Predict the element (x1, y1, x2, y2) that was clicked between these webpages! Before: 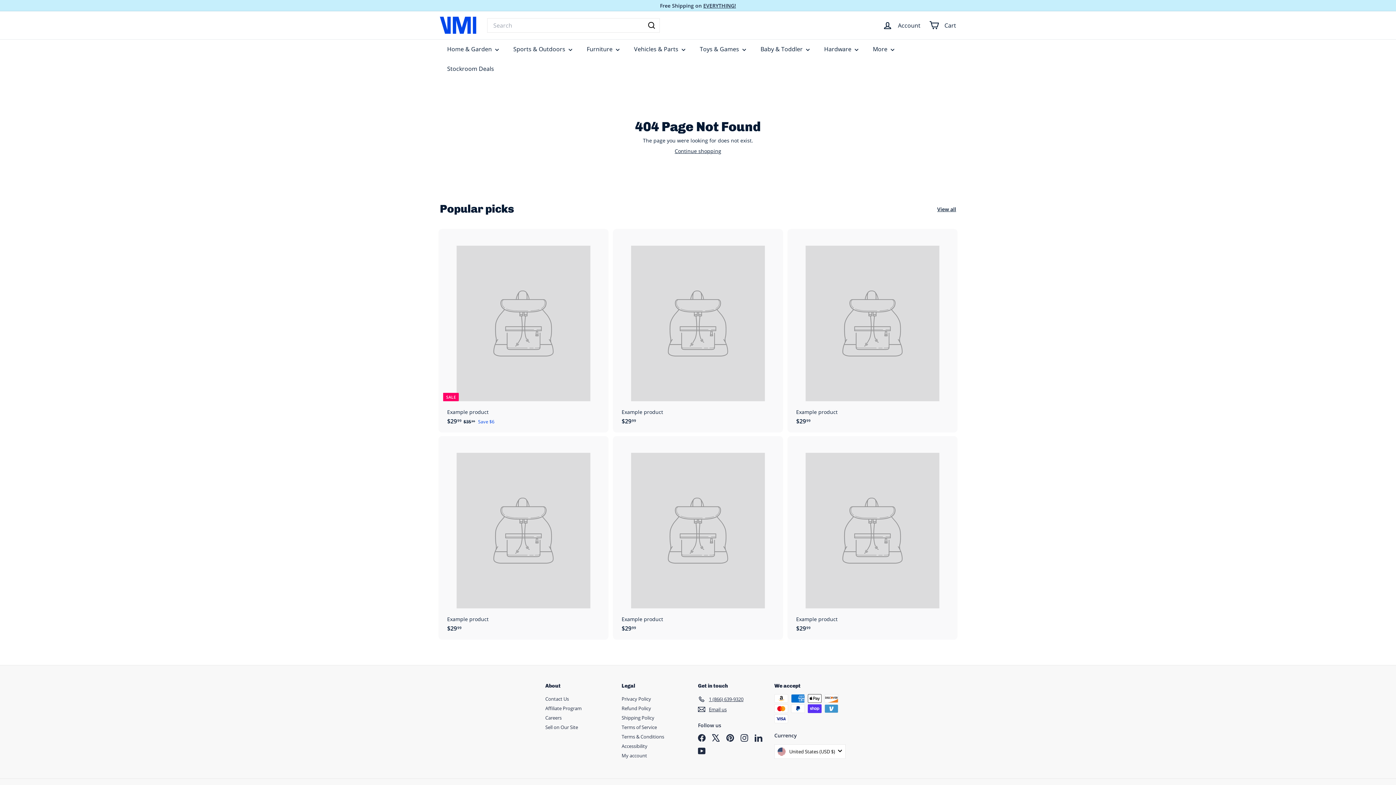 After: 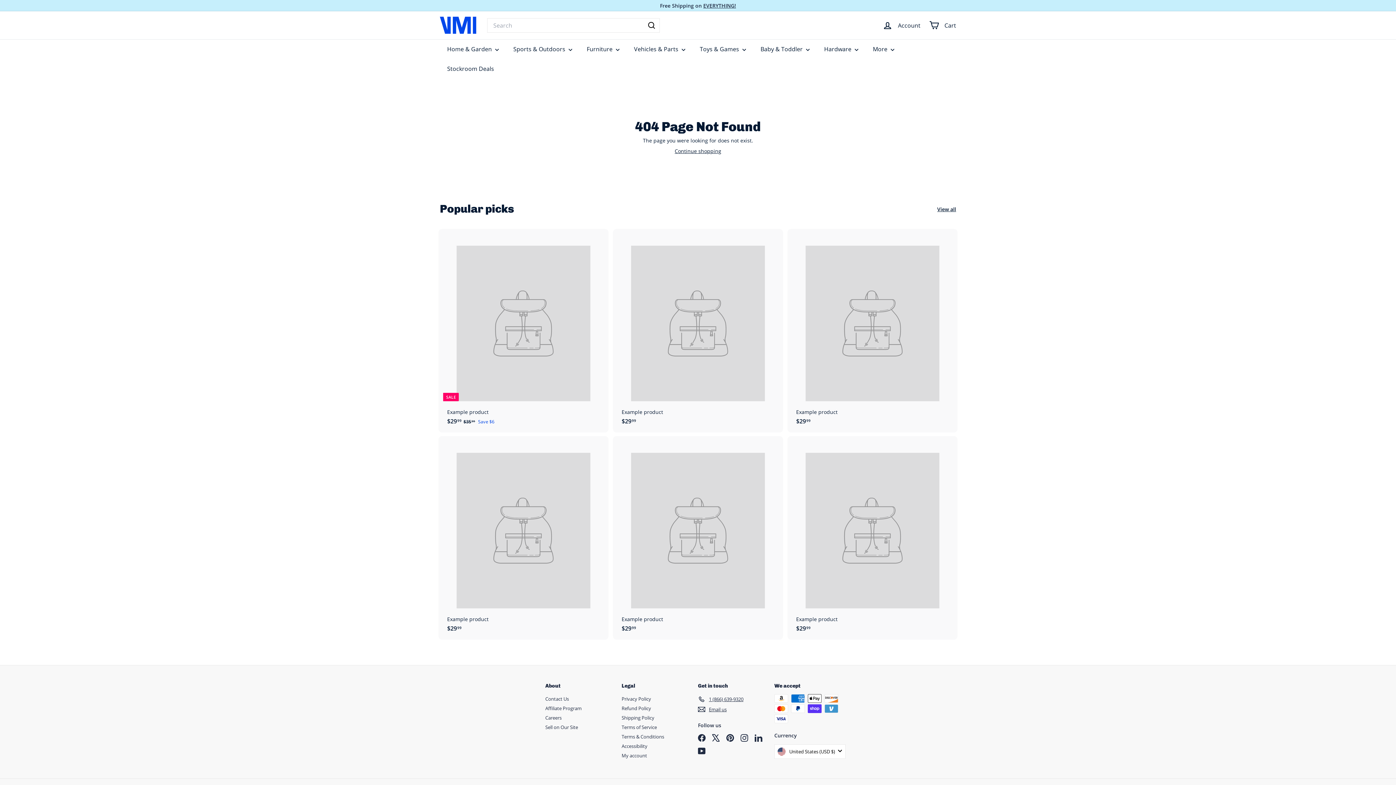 Action: bbox: (740, 734, 748, 742) label: Instagram